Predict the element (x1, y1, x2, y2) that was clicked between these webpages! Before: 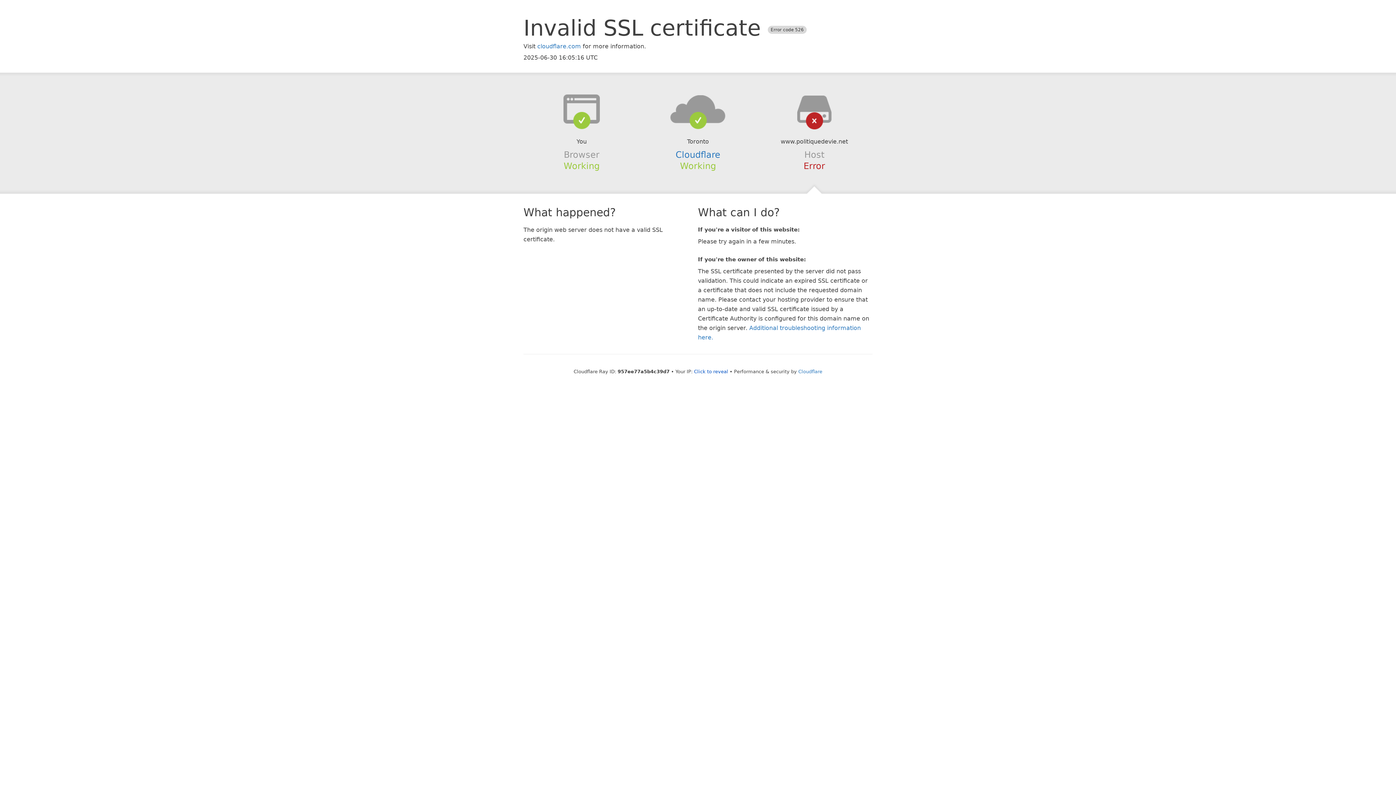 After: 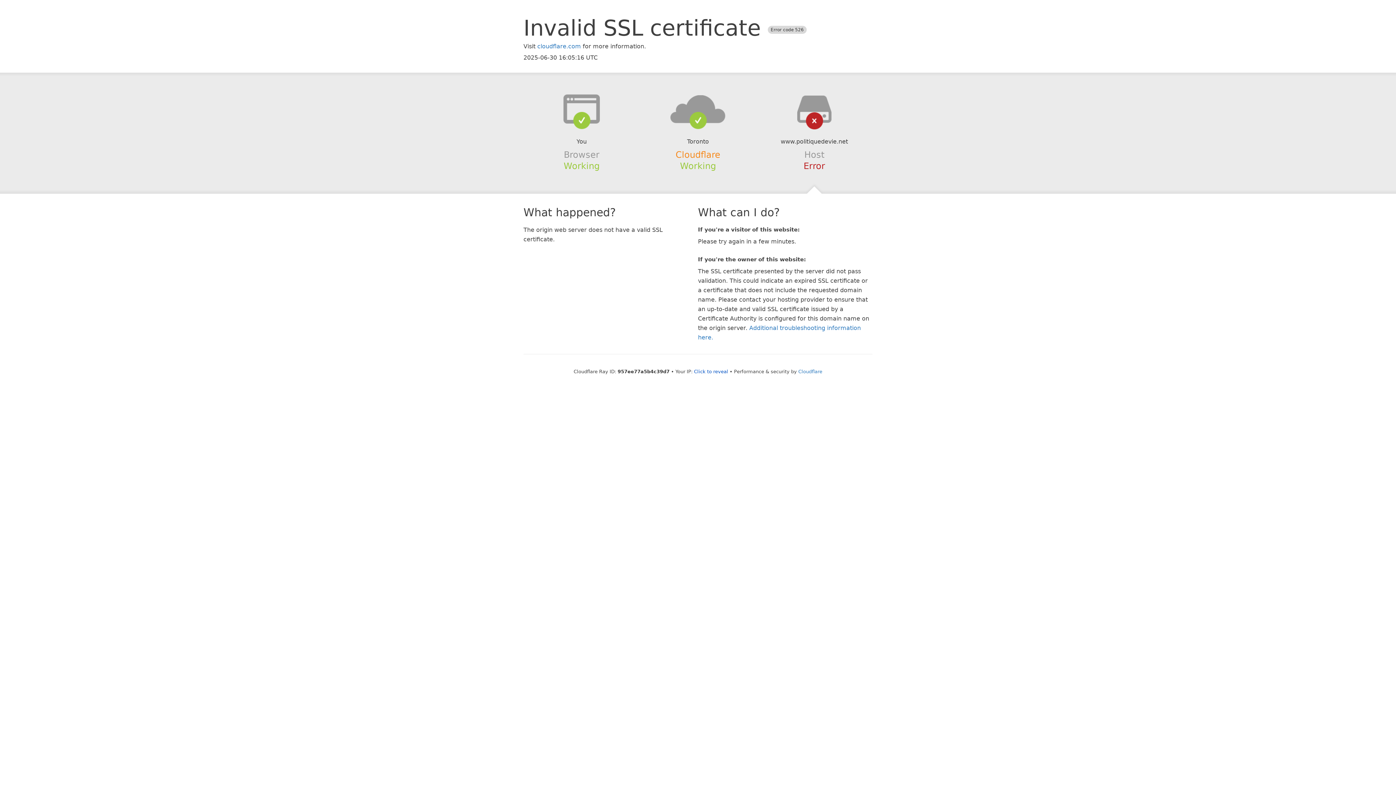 Action: bbox: (675, 149, 720, 159) label: Cloudflare